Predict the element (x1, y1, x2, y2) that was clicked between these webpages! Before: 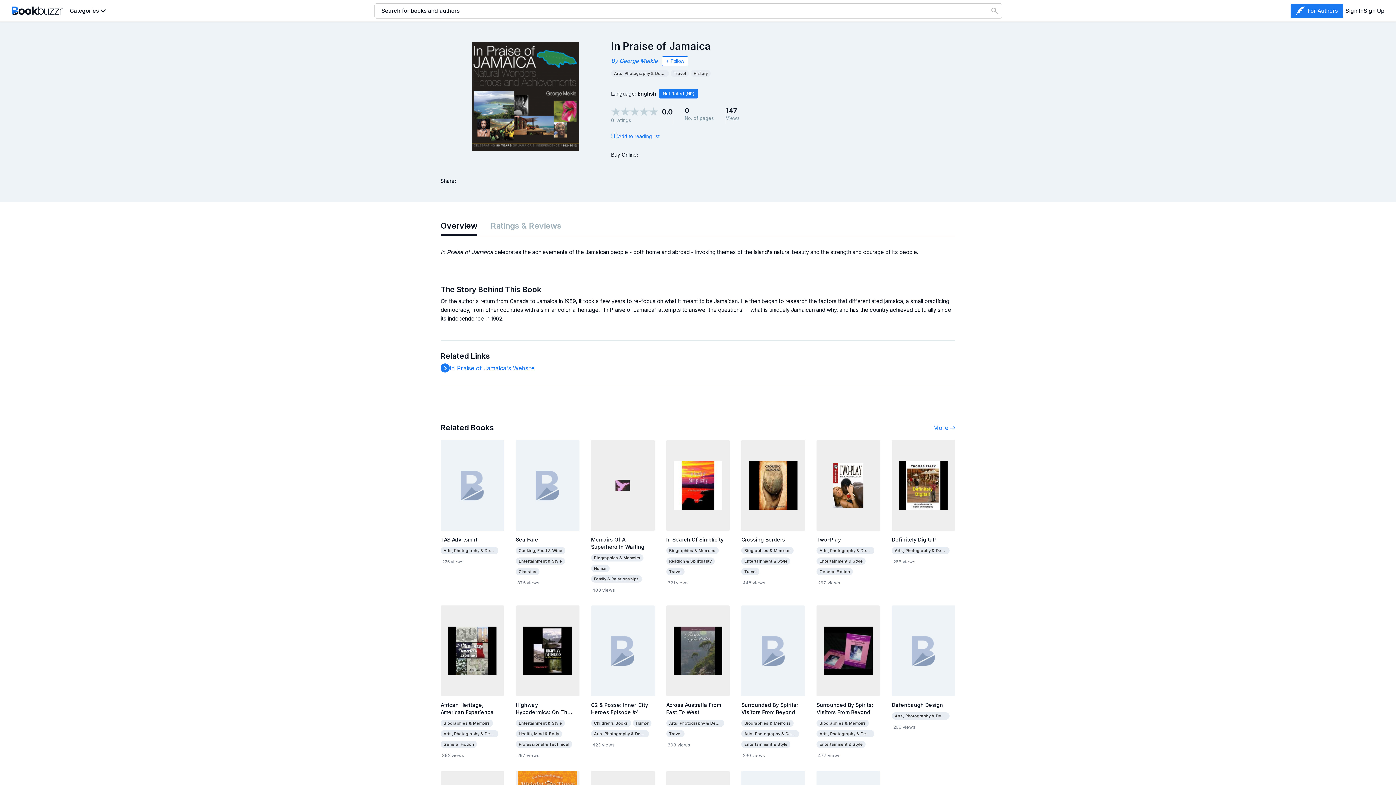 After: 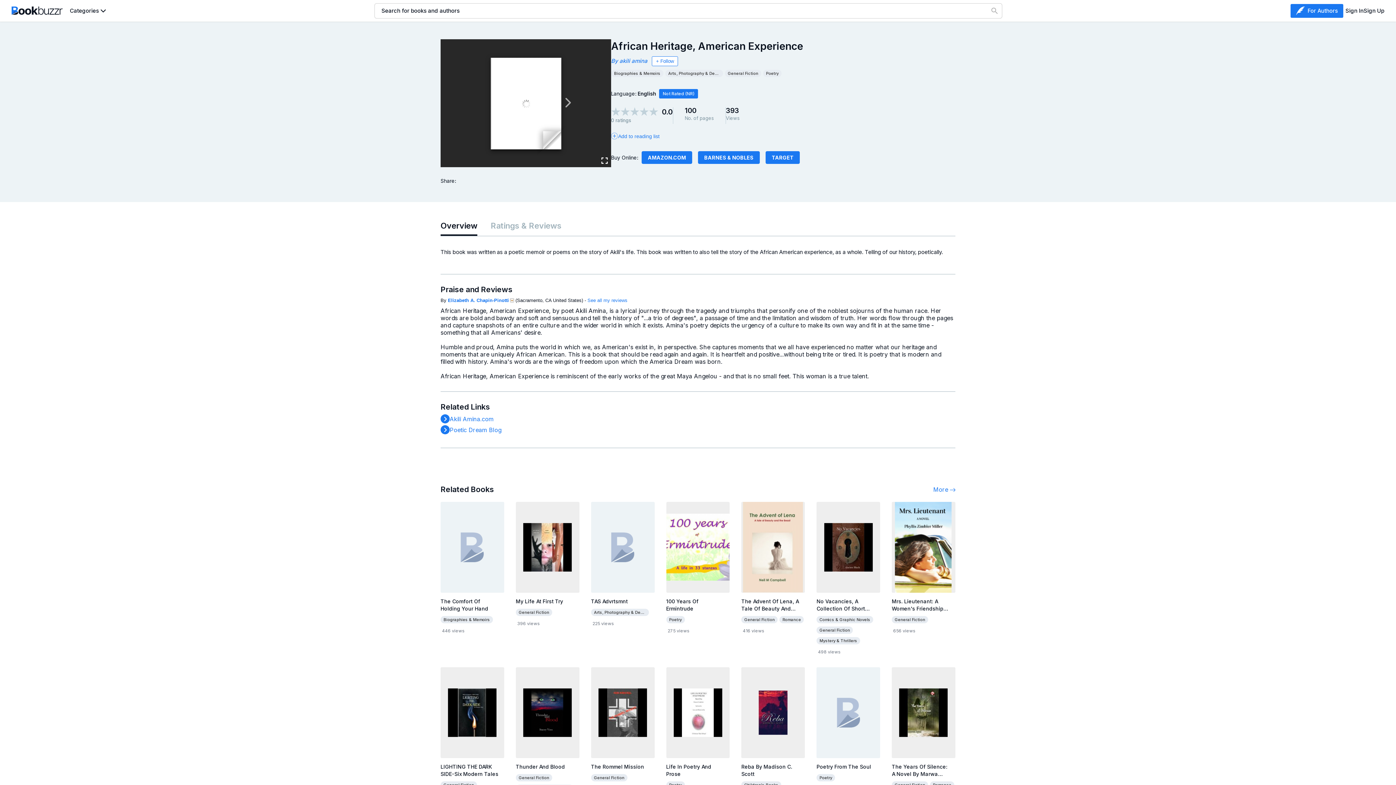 Action: bbox: (440, 690, 504, 716) label: African Heritage, American Experience